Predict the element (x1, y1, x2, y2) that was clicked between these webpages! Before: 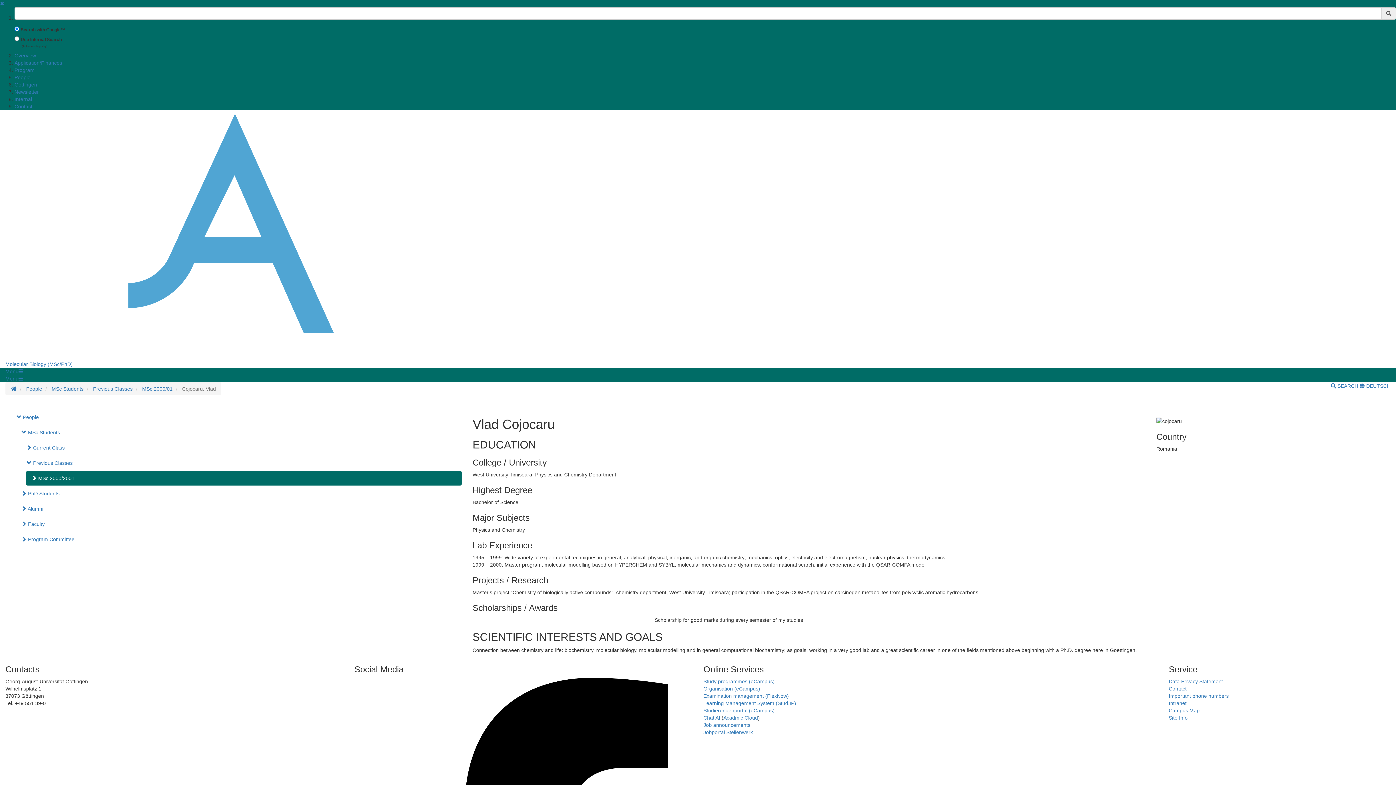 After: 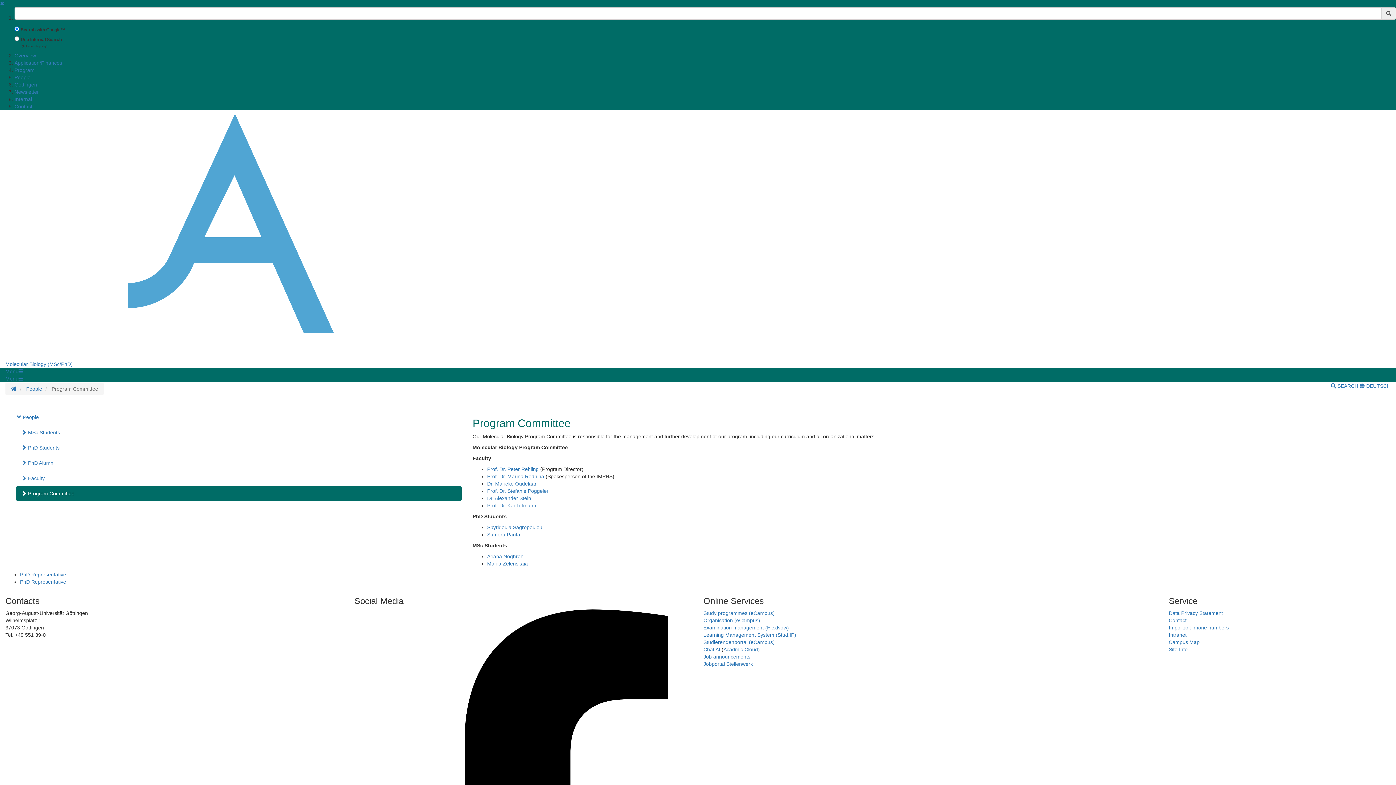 Action: bbox: (16, 532, 461, 546) label:  Program Committee